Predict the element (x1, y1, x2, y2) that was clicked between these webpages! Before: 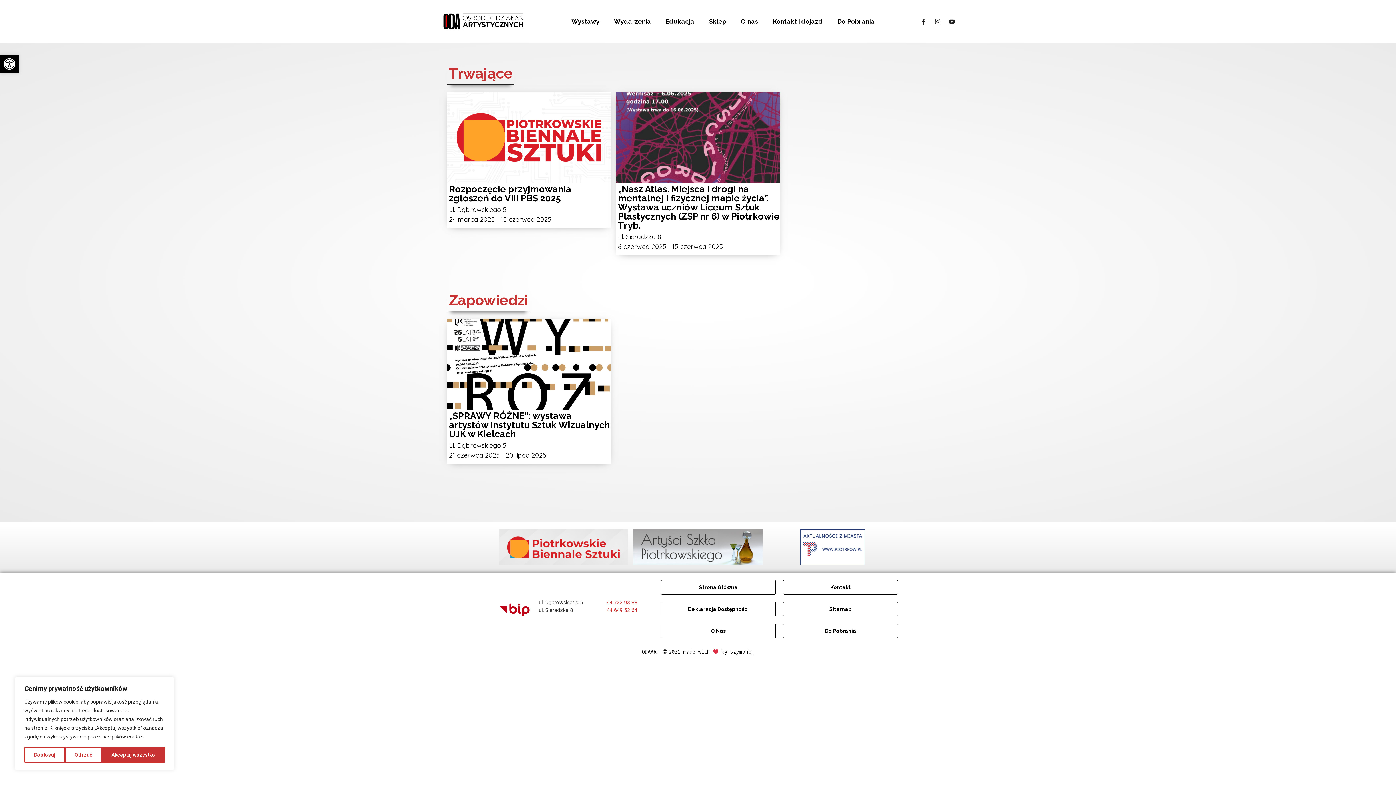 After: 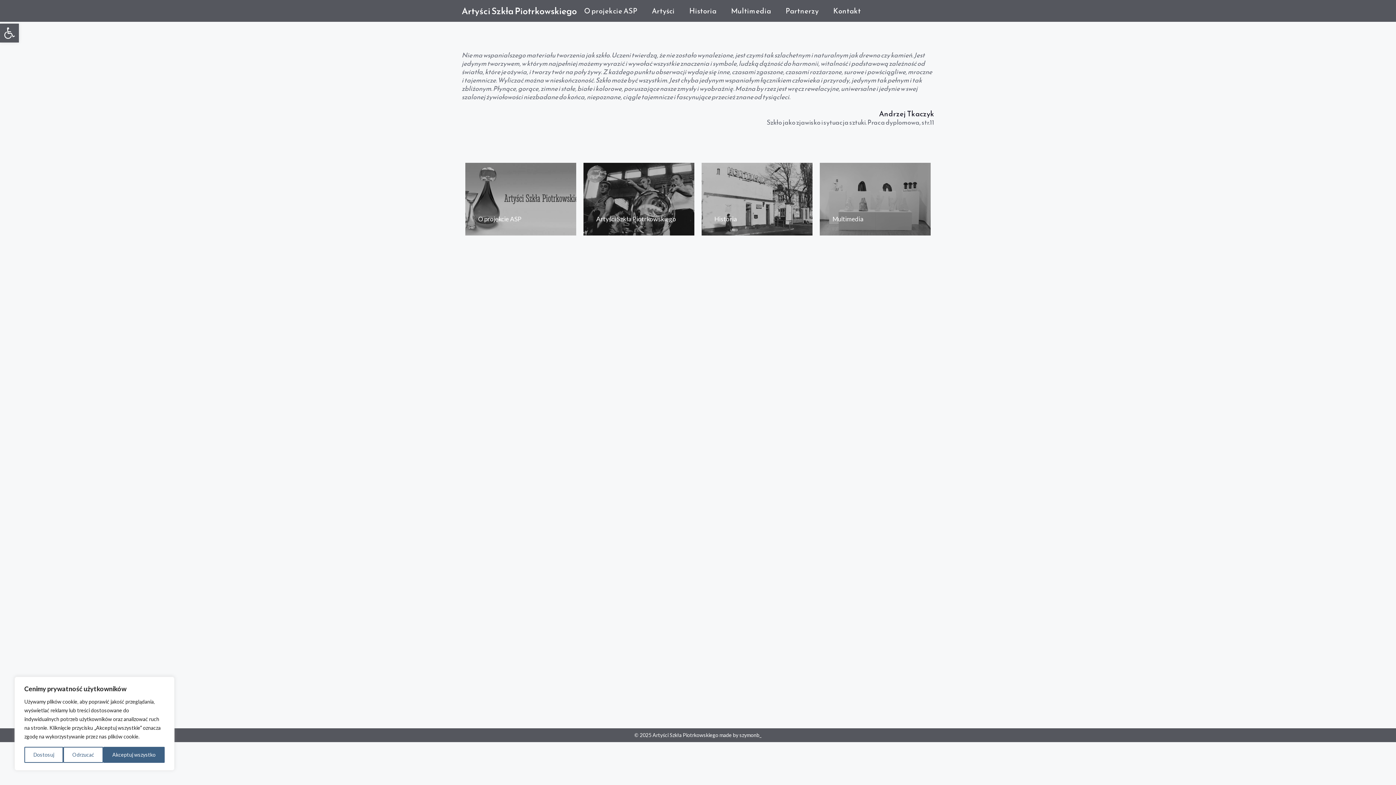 Action: bbox: (632, 529, 763, 565)